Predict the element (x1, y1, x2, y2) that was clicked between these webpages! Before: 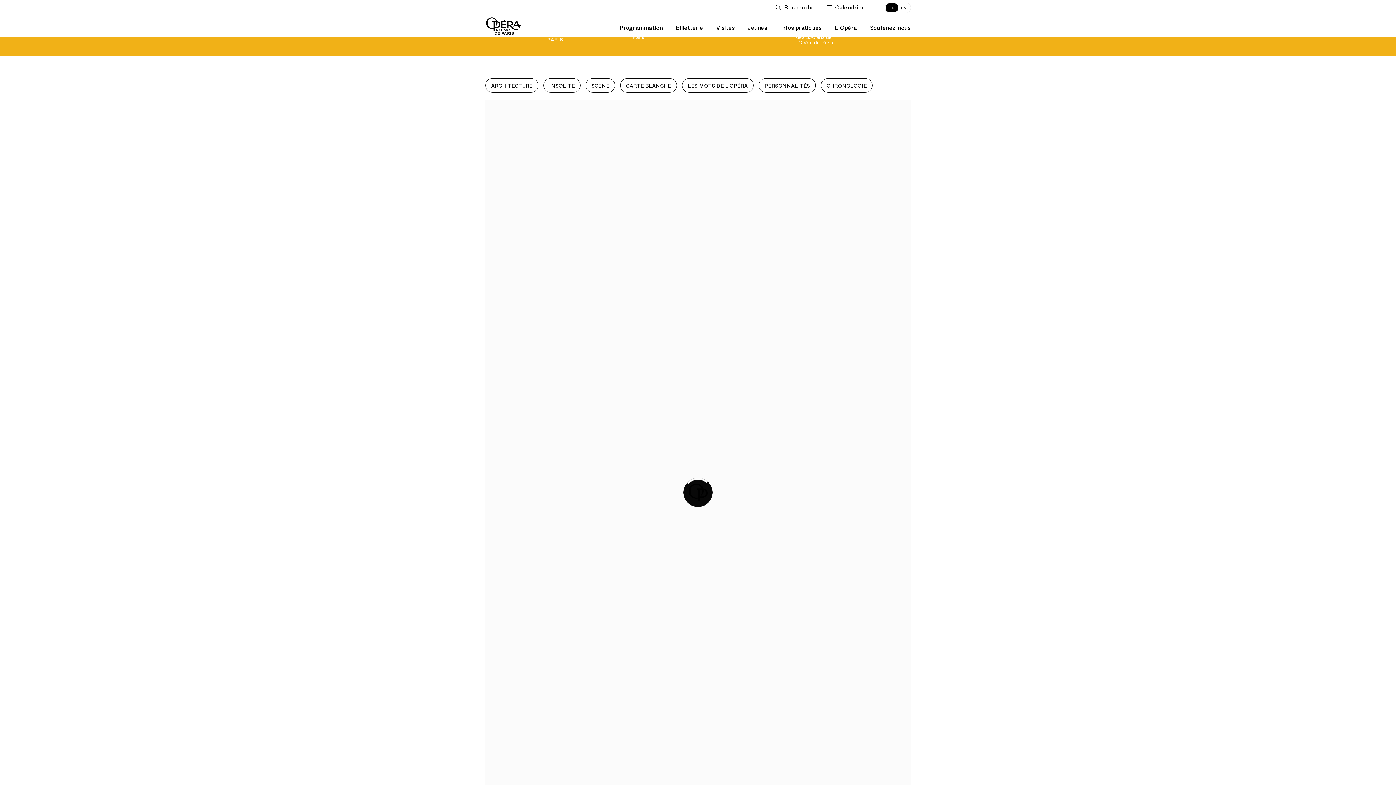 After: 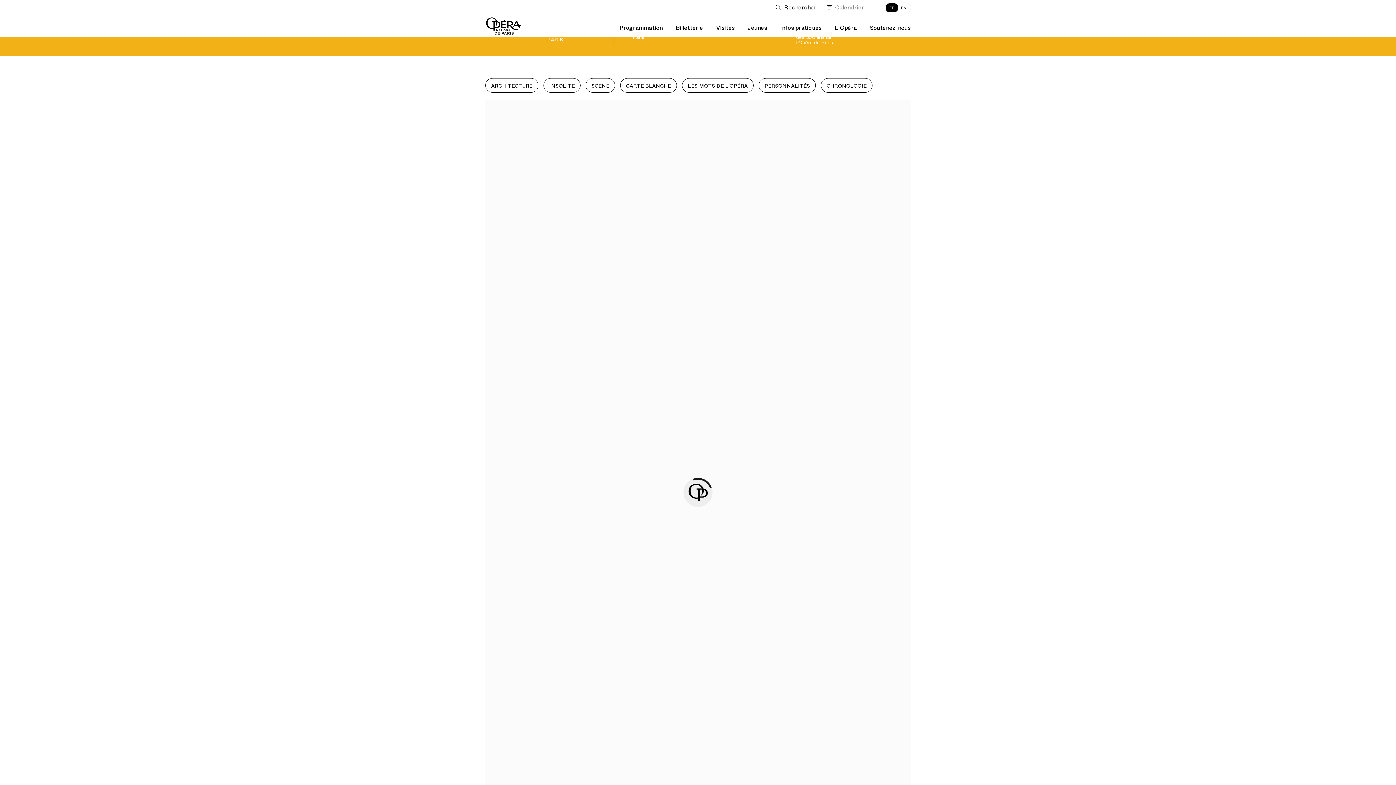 Action: label: Voir le calendrier bbox: (826, 0, 867, 14)